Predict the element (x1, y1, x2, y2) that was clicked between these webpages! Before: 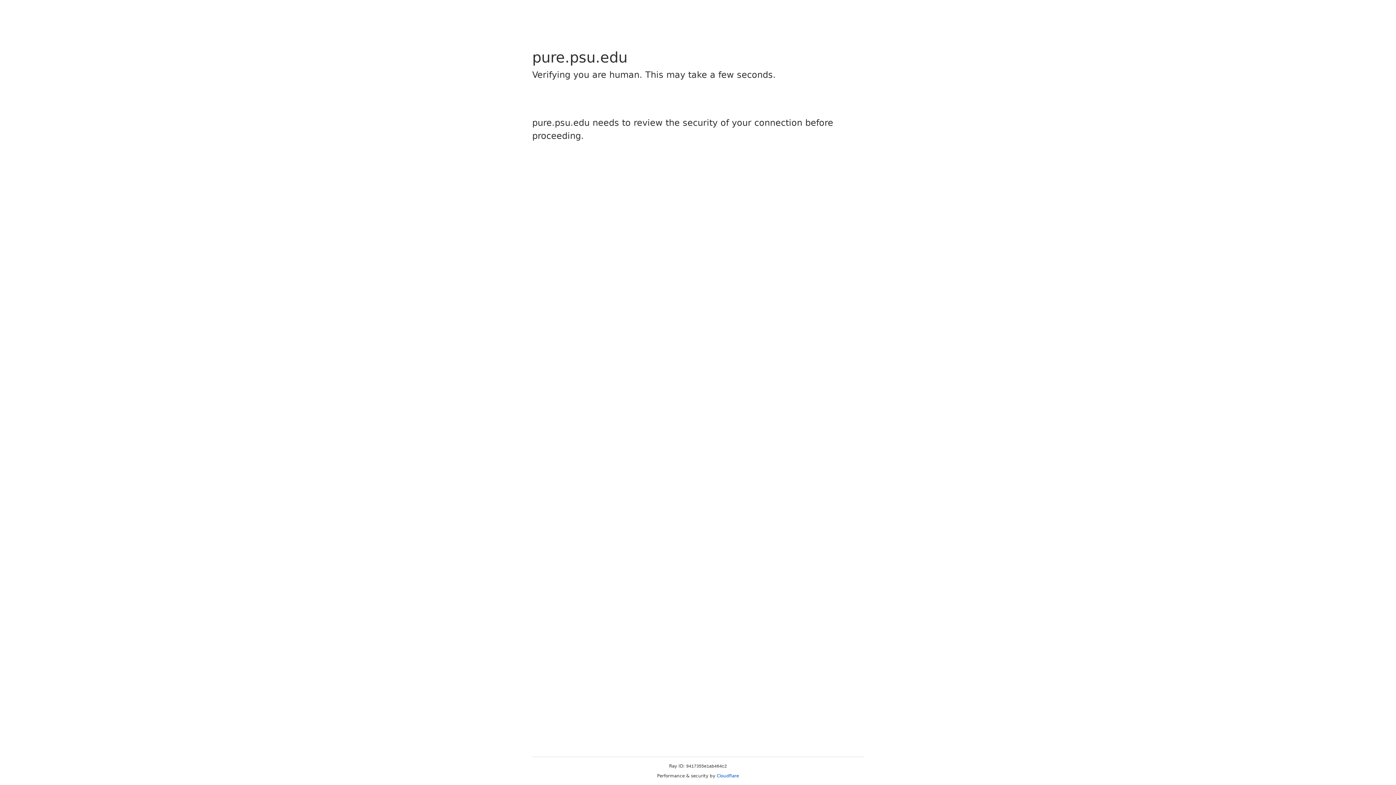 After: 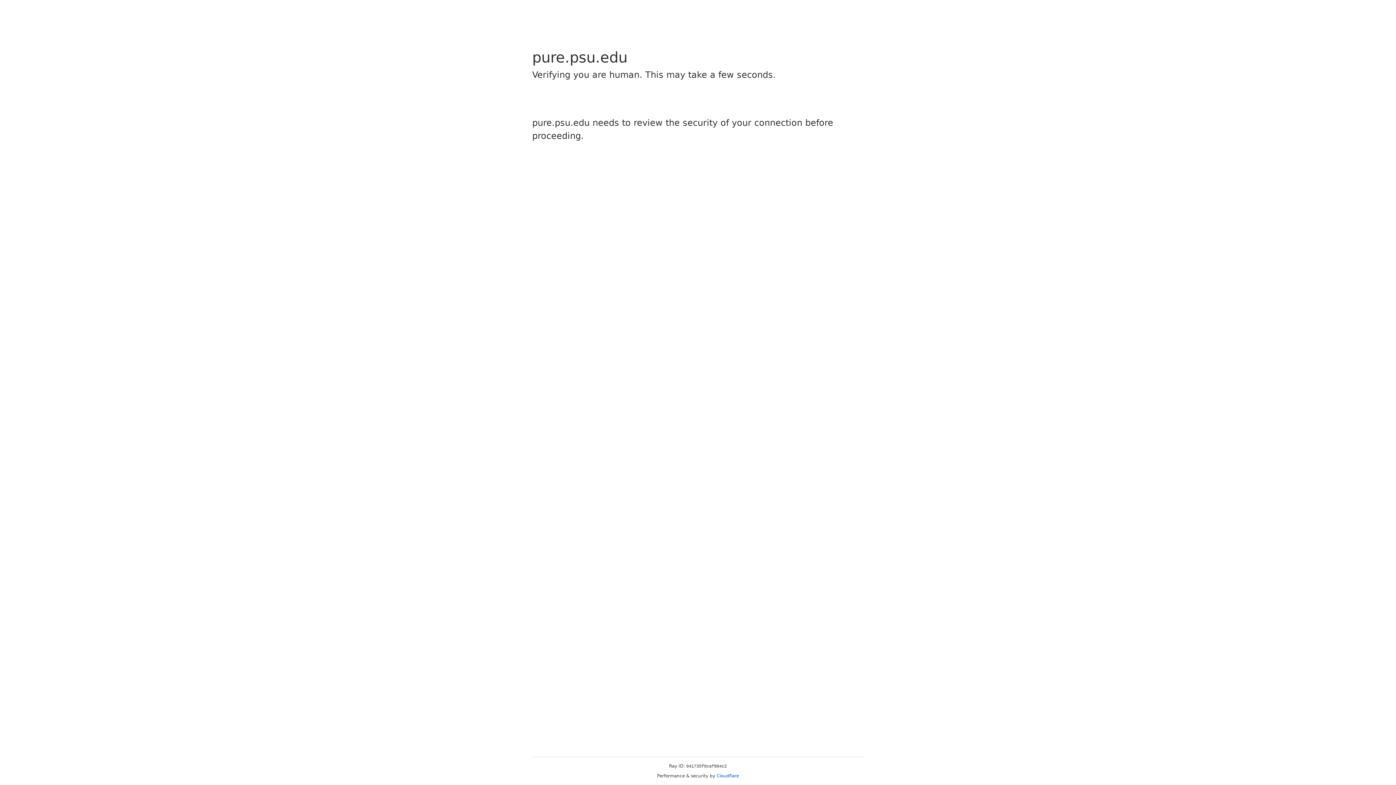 Action: bbox: (716, 773, 739, 778) label: Cloudflare